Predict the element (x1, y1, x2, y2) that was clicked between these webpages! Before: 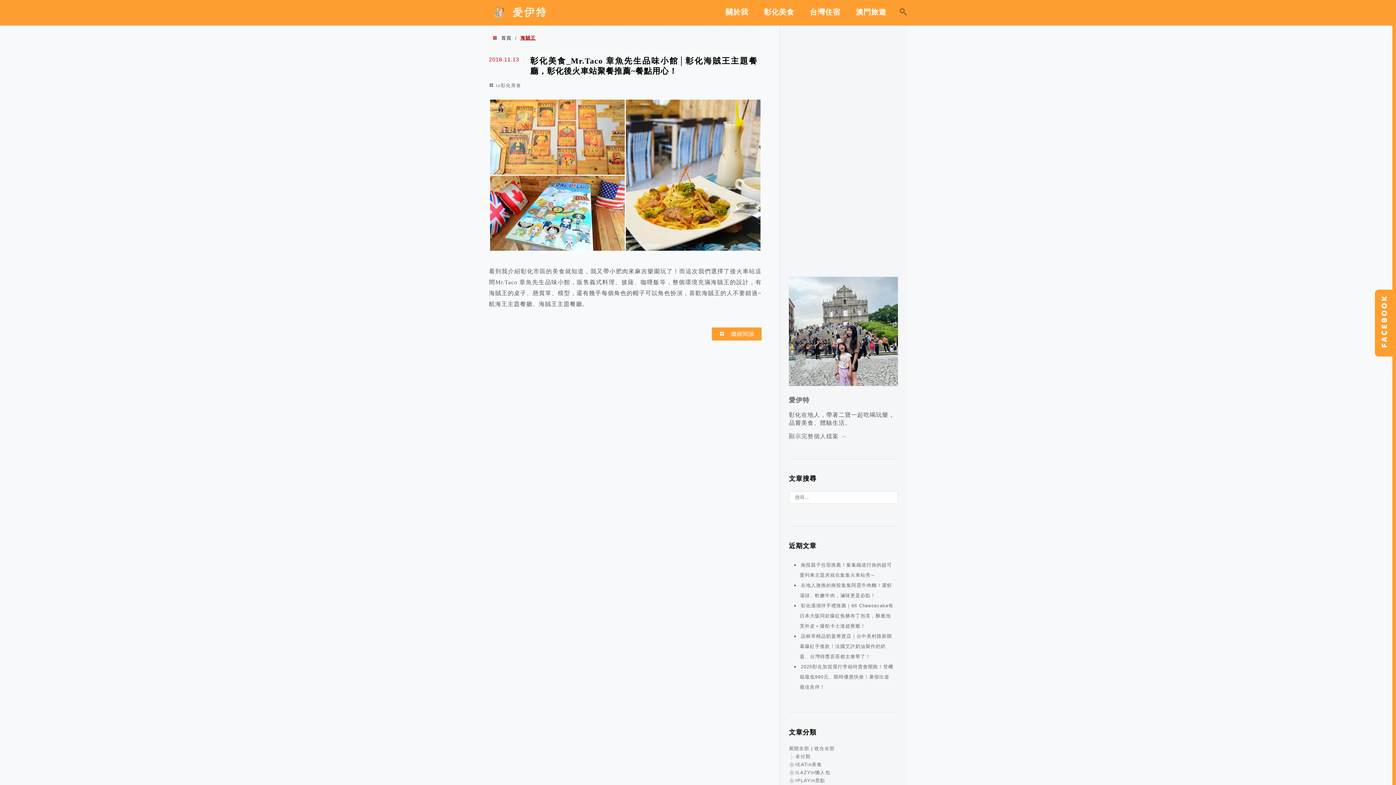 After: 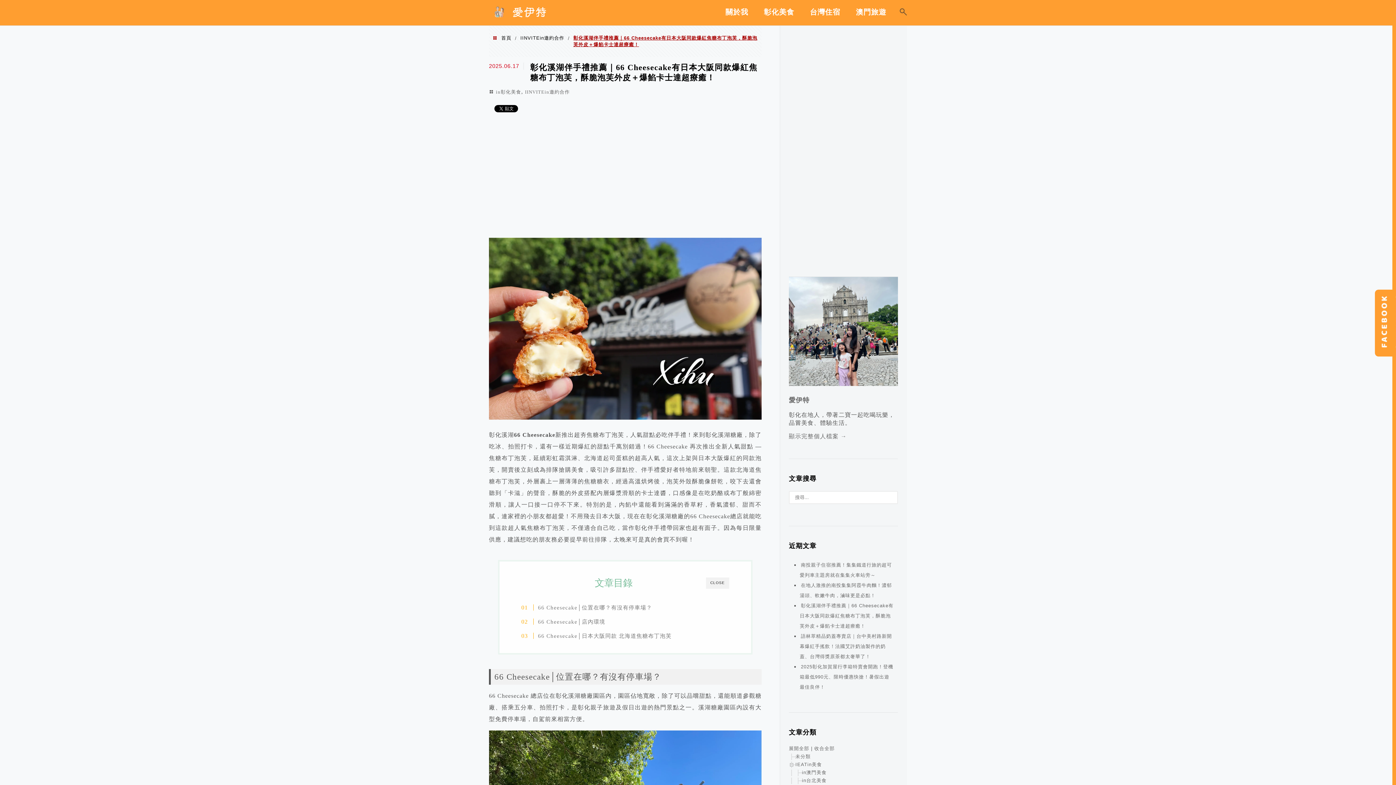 Action: label: 彰化溪湖伴手禮推薦｜66 Cheesecake有日本大阪同款爆紅焦糖布丁泡芙，酥脆泡芙外皮＋爆餡卡士達超療癒！ bbox: (800, 600, 893, 631)